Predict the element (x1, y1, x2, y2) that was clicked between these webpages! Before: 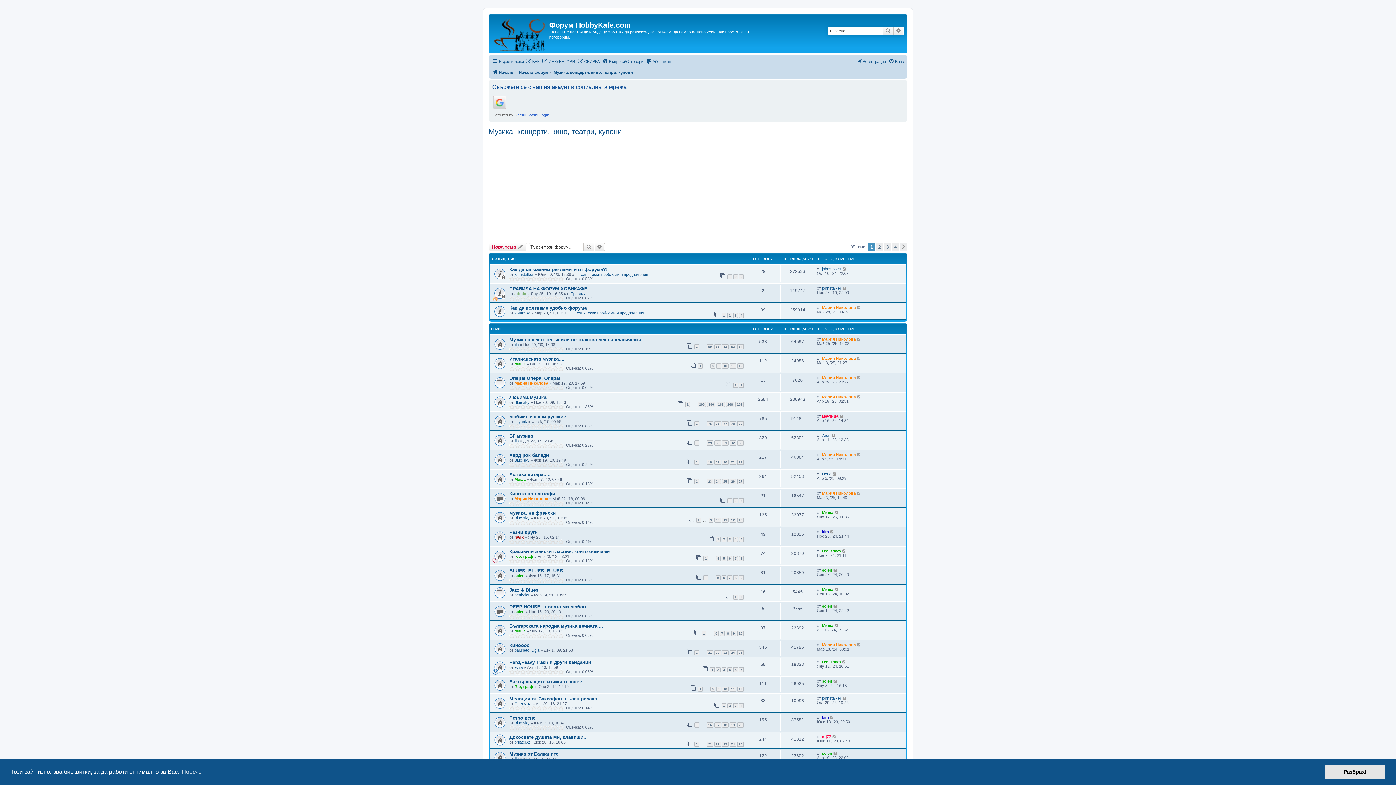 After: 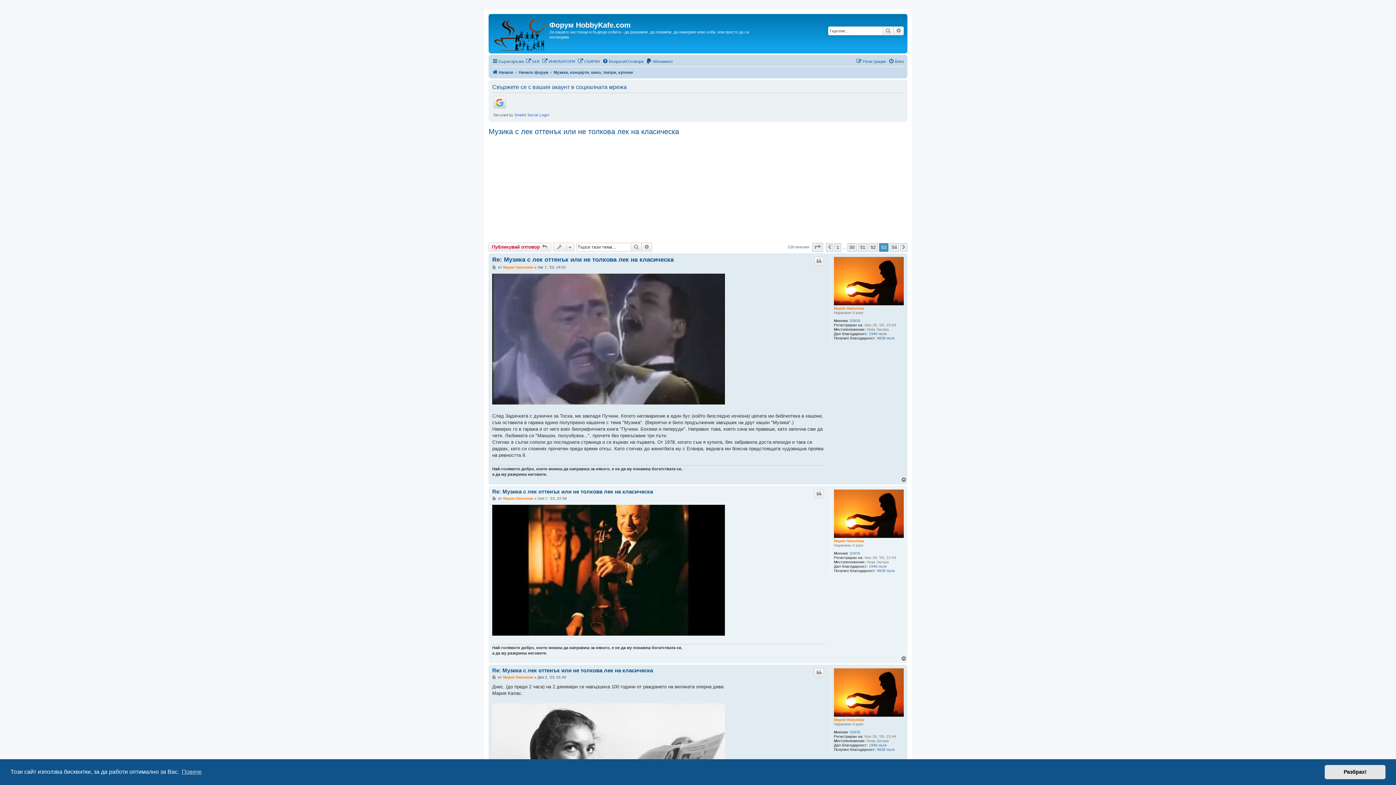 Action: label: 53 bbox: (729, 344, 736, 349)